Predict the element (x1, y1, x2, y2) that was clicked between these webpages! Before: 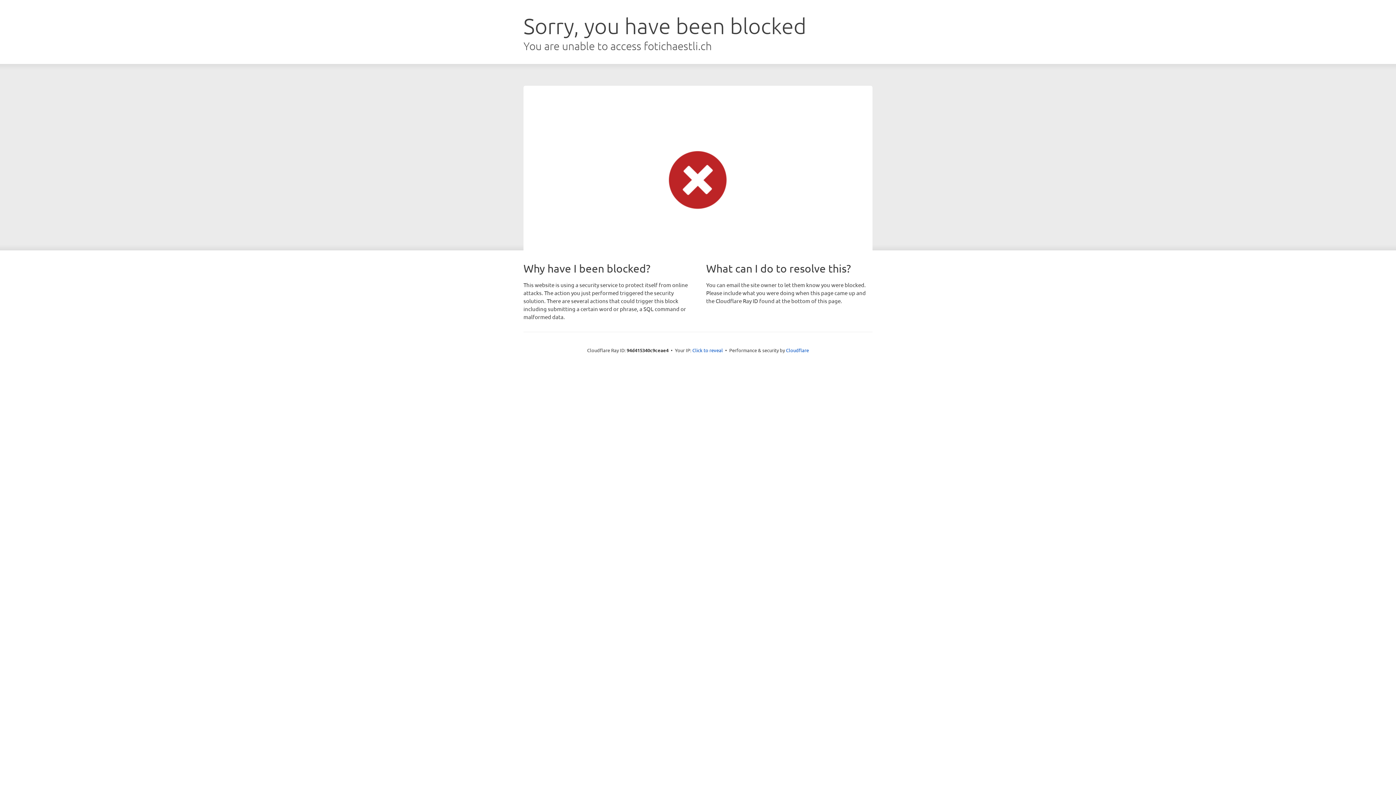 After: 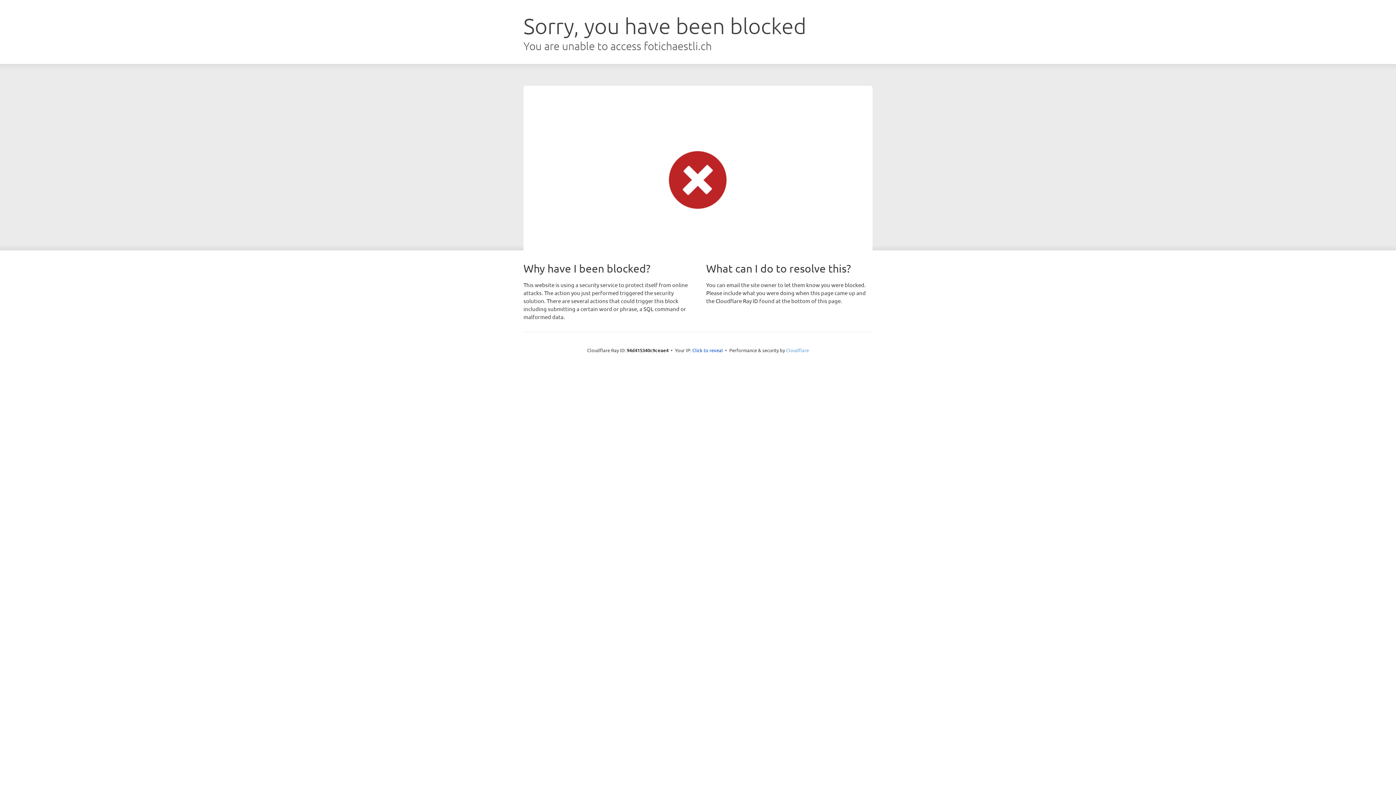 Action: label: Cloudflare bbox: (786, 347, 809, 353)